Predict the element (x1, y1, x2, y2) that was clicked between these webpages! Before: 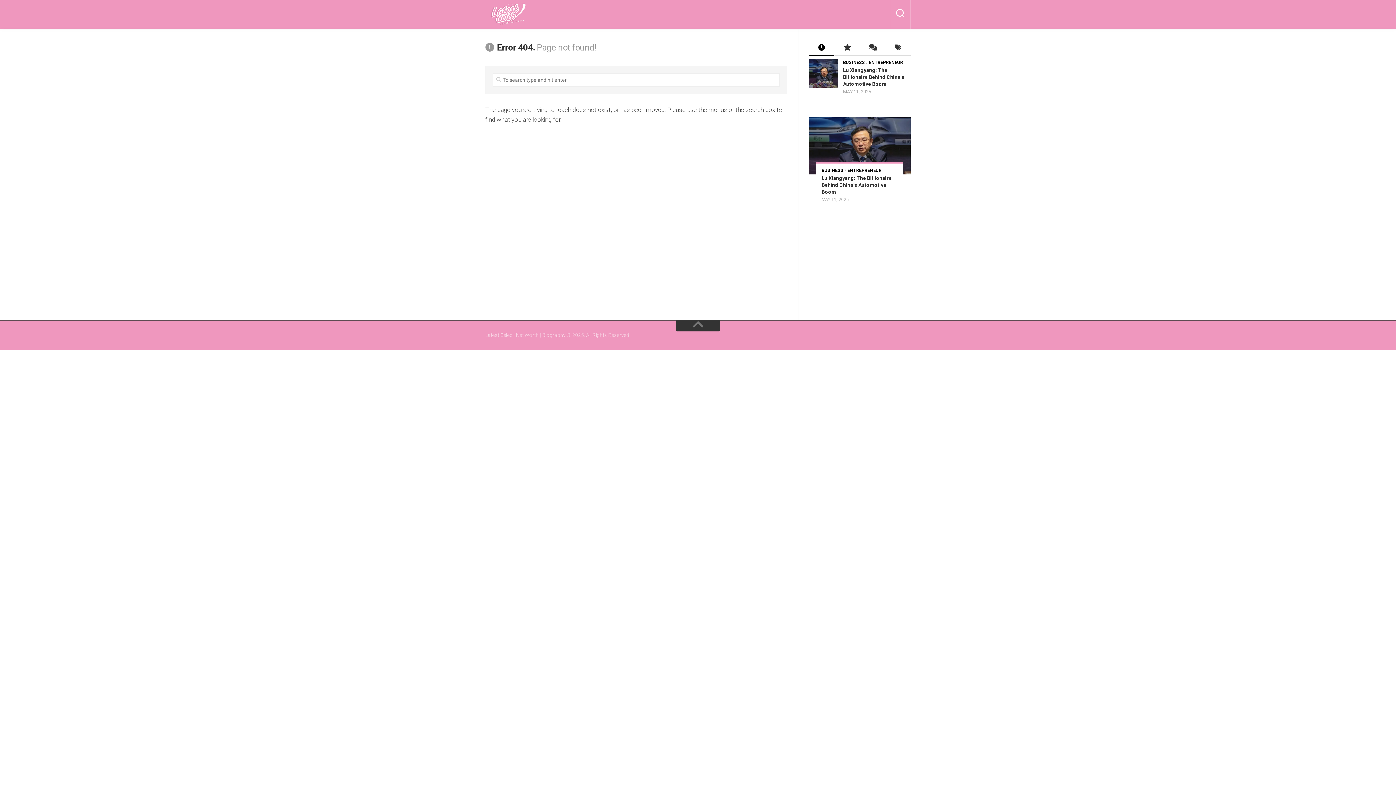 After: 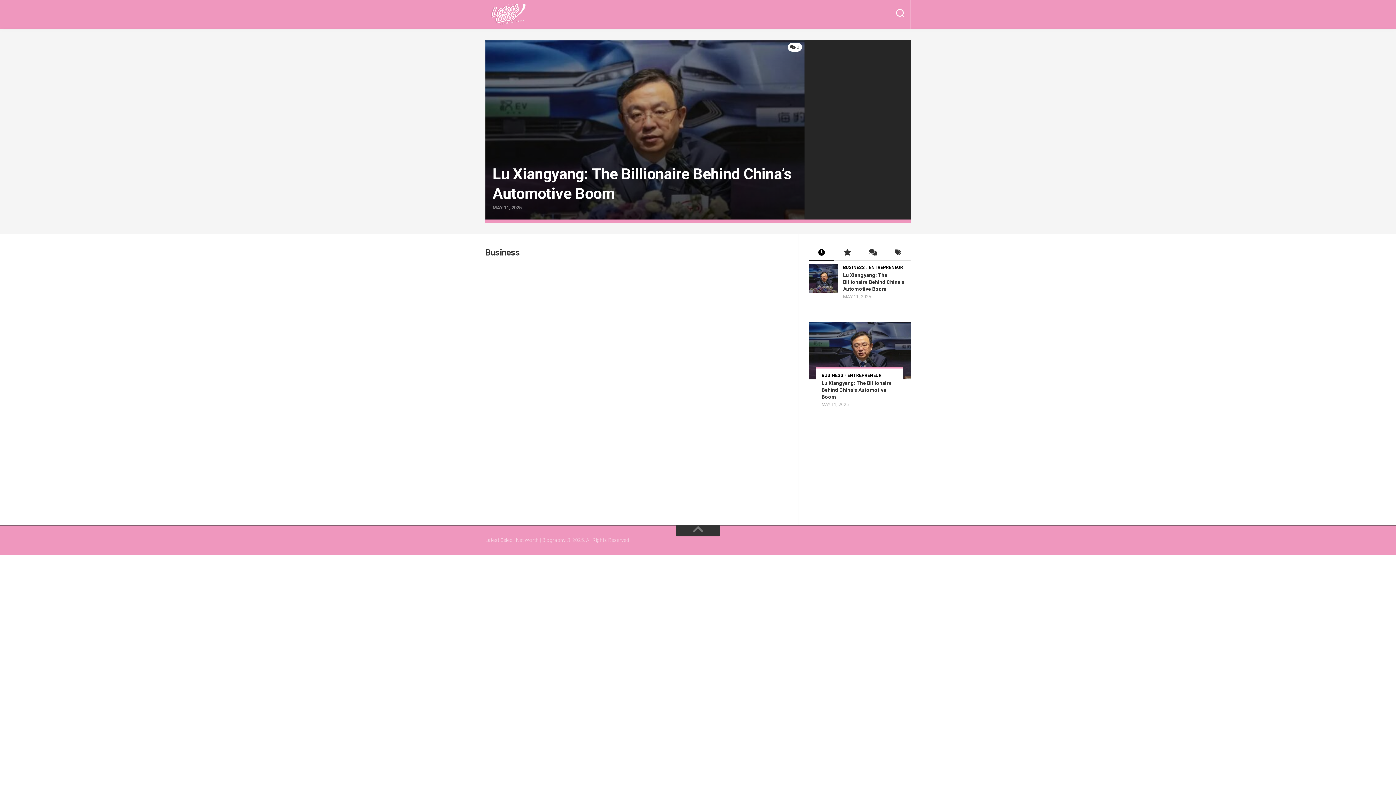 Action: bbox: (821, 168, 843, 173) label: BUSINESS